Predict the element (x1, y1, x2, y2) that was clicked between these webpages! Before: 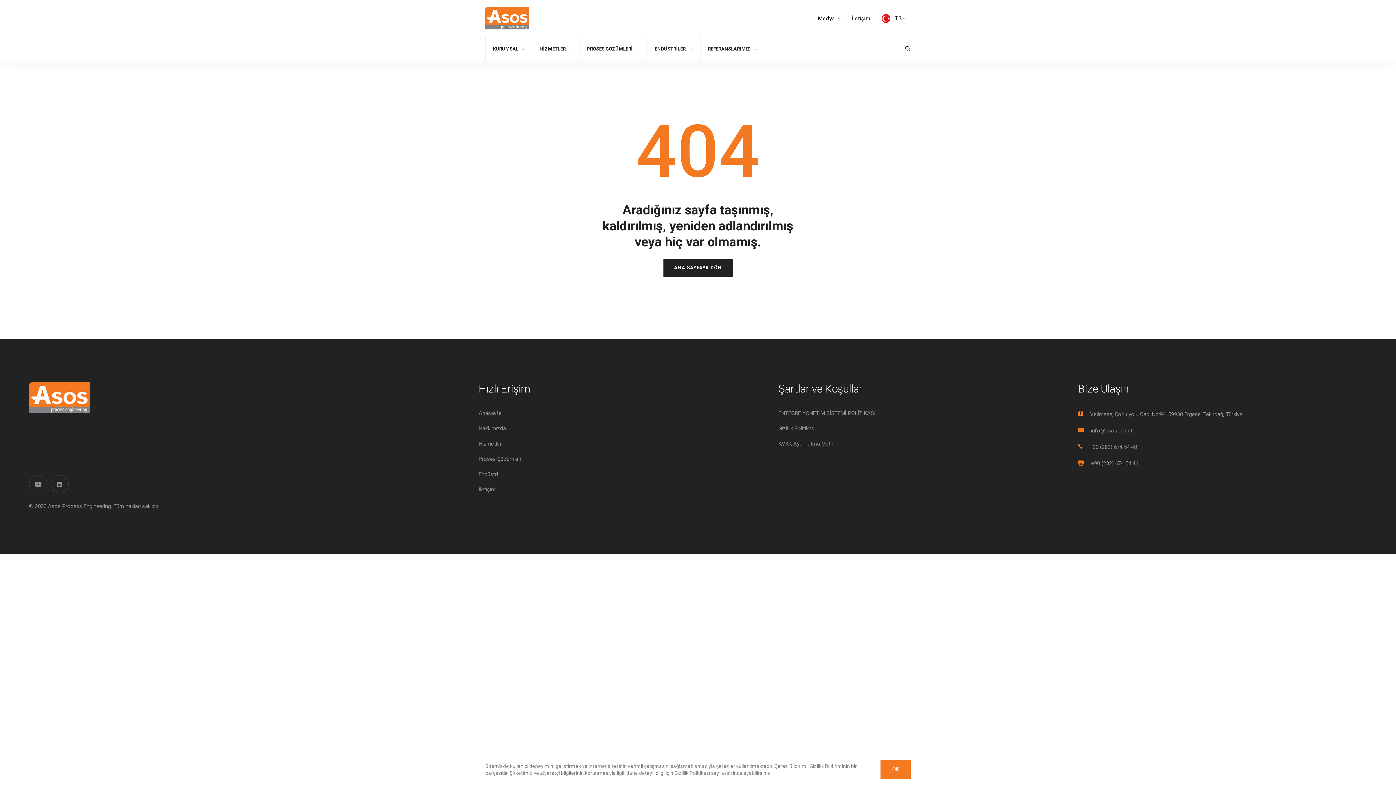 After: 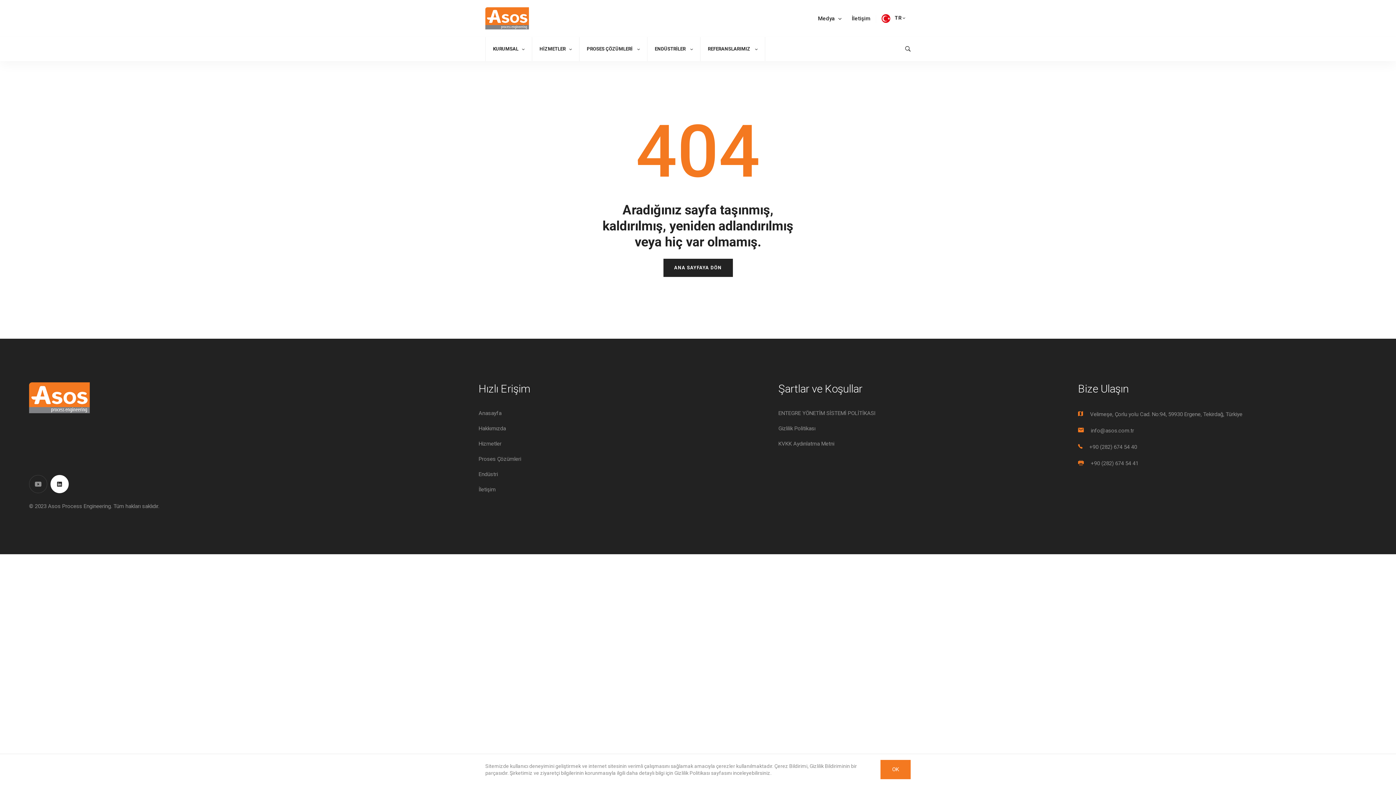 Action: bbox: (50, 475, 68, 493)